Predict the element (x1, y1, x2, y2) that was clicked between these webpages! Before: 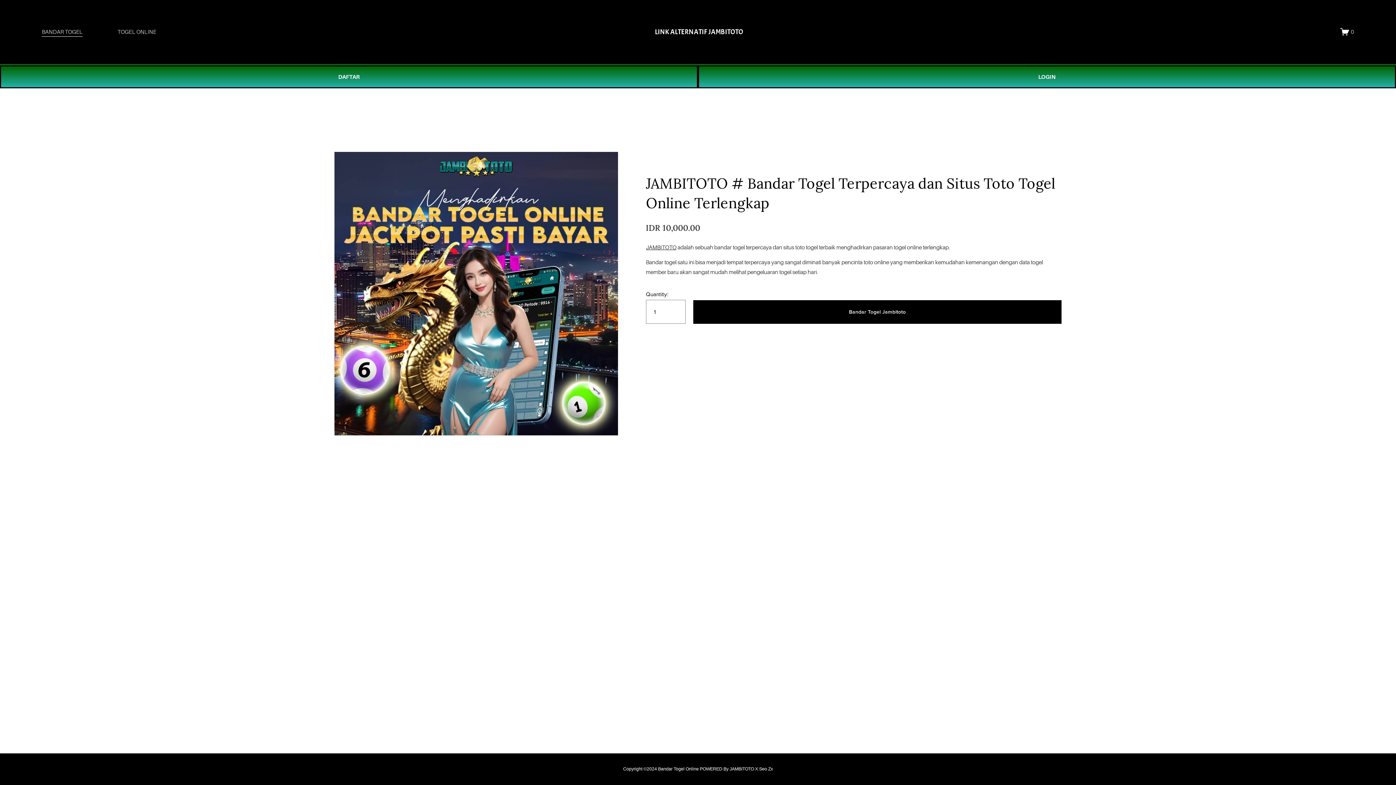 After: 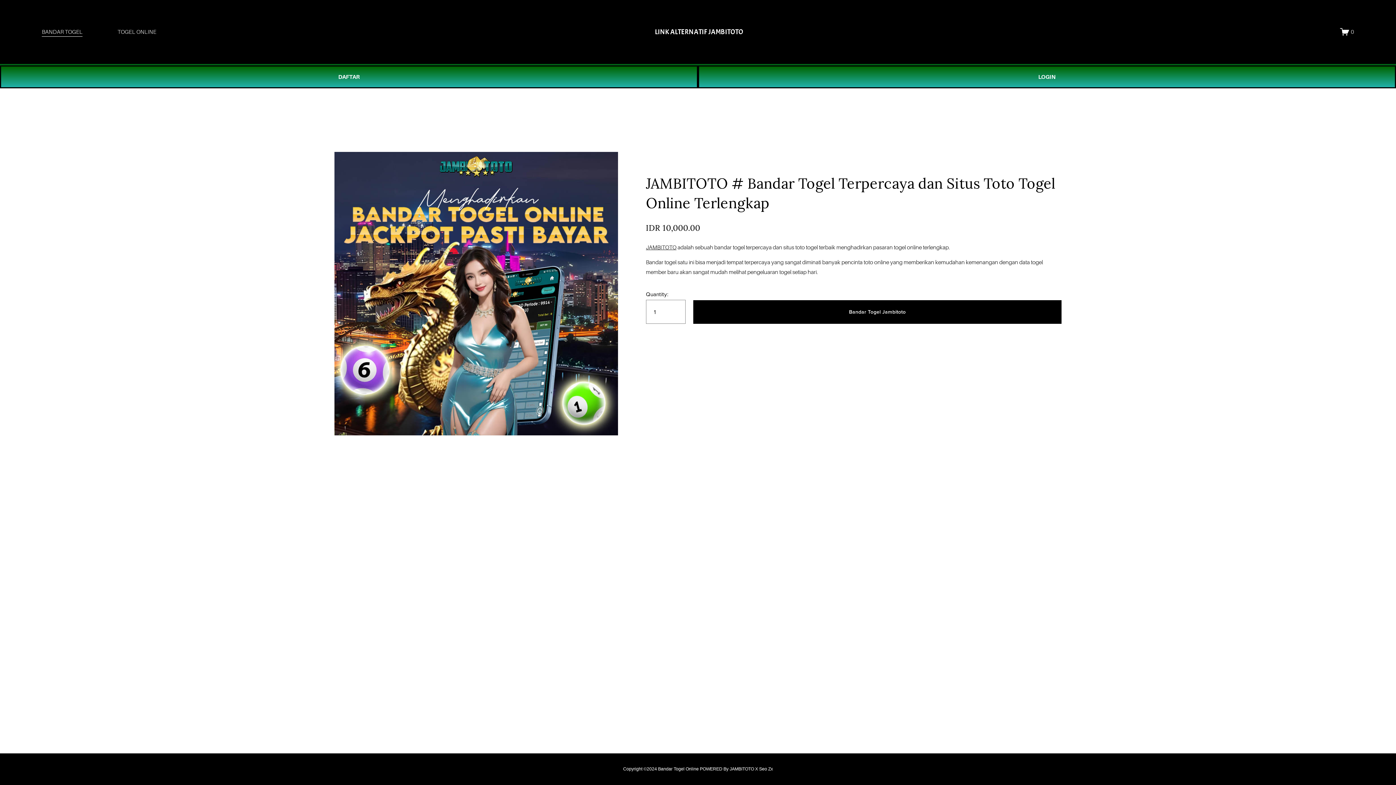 Action: label: TOGEL ONLINE bbox: (117, 26, 156, 37)